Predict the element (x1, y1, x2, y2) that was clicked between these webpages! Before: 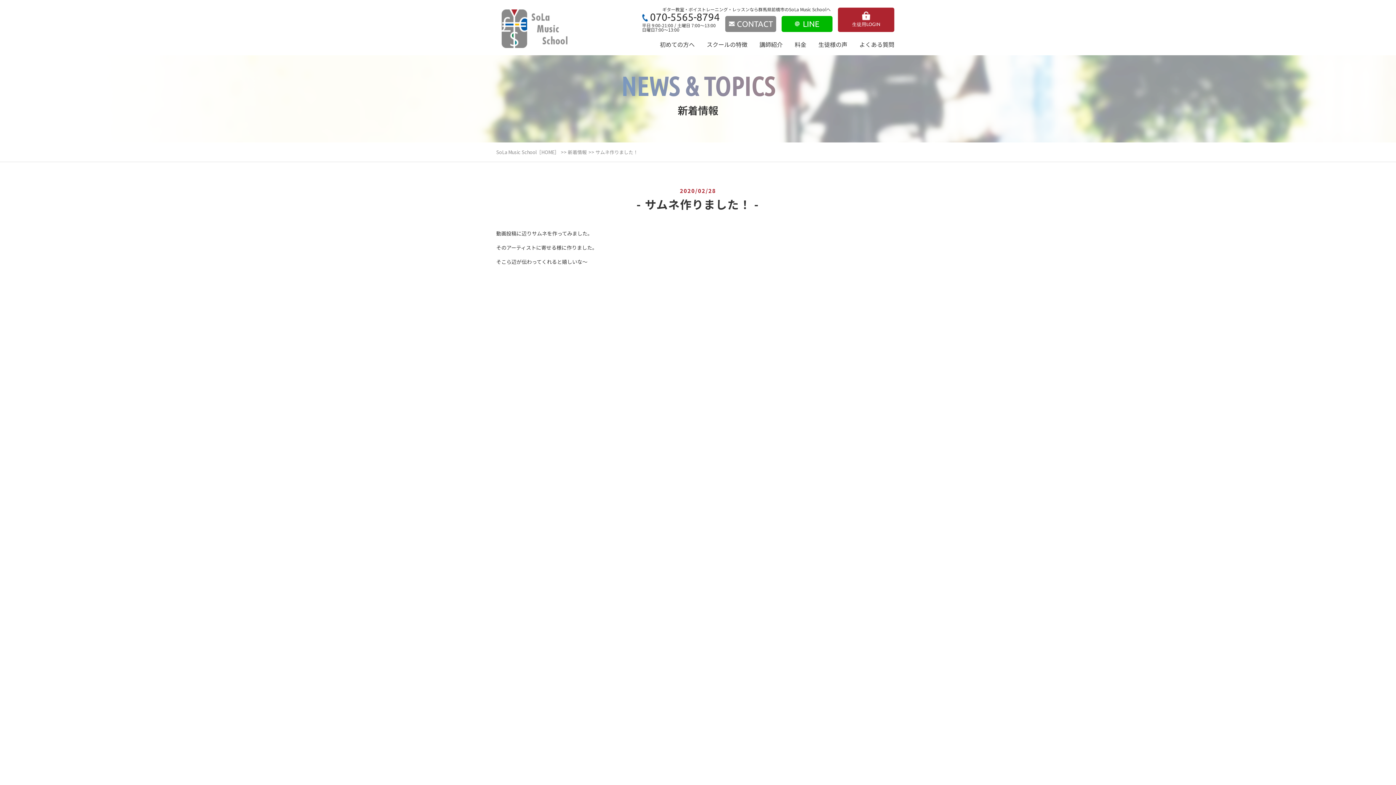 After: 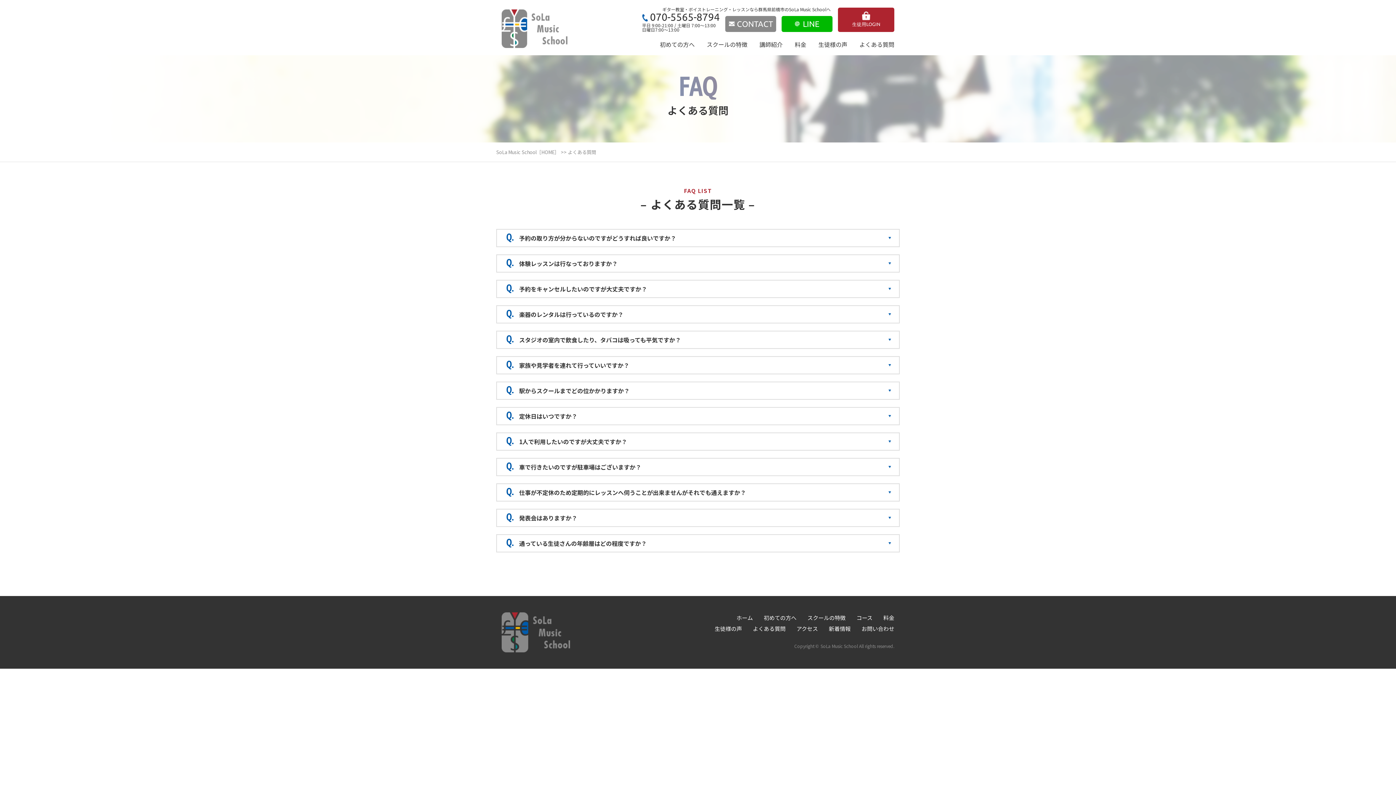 Action: label: よくある質問 bbox: (859, 40, 894, 48)